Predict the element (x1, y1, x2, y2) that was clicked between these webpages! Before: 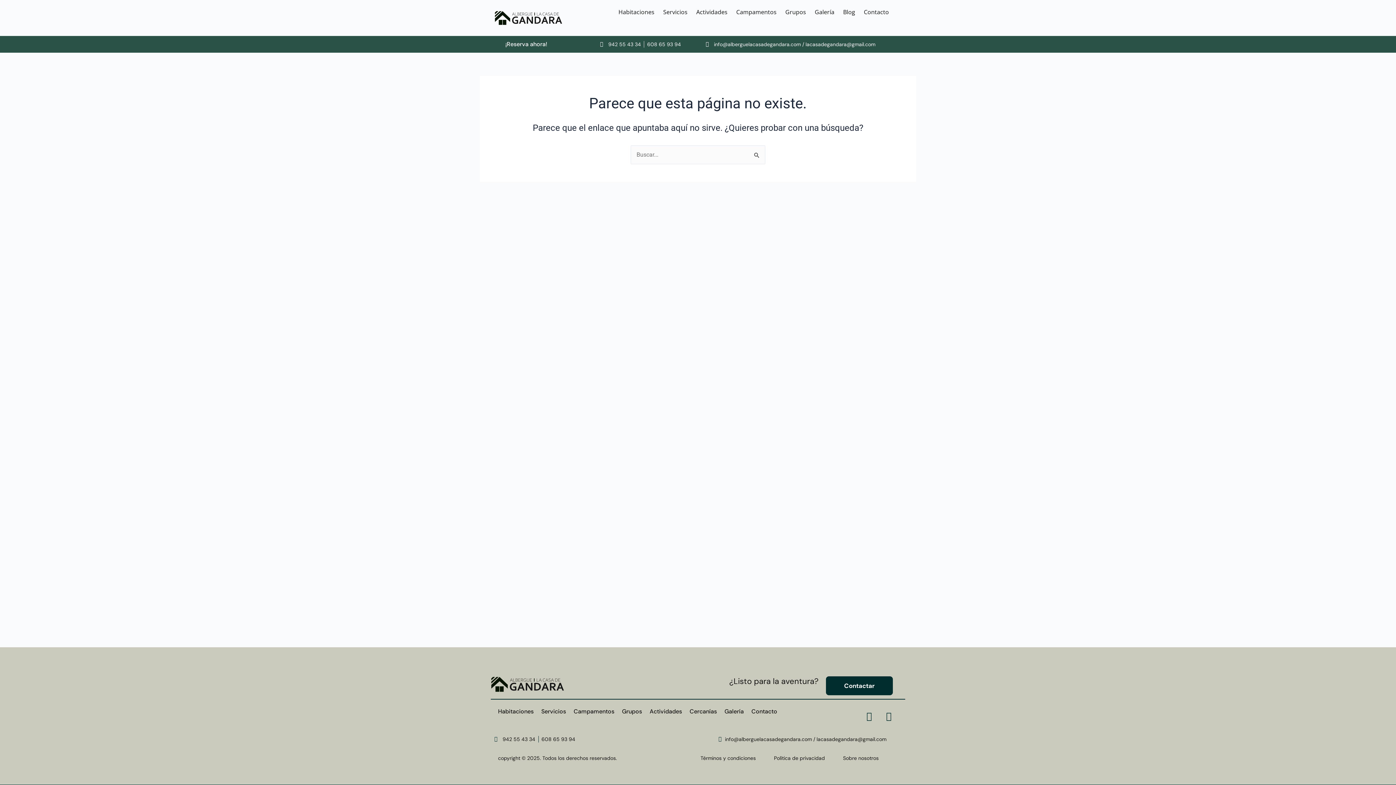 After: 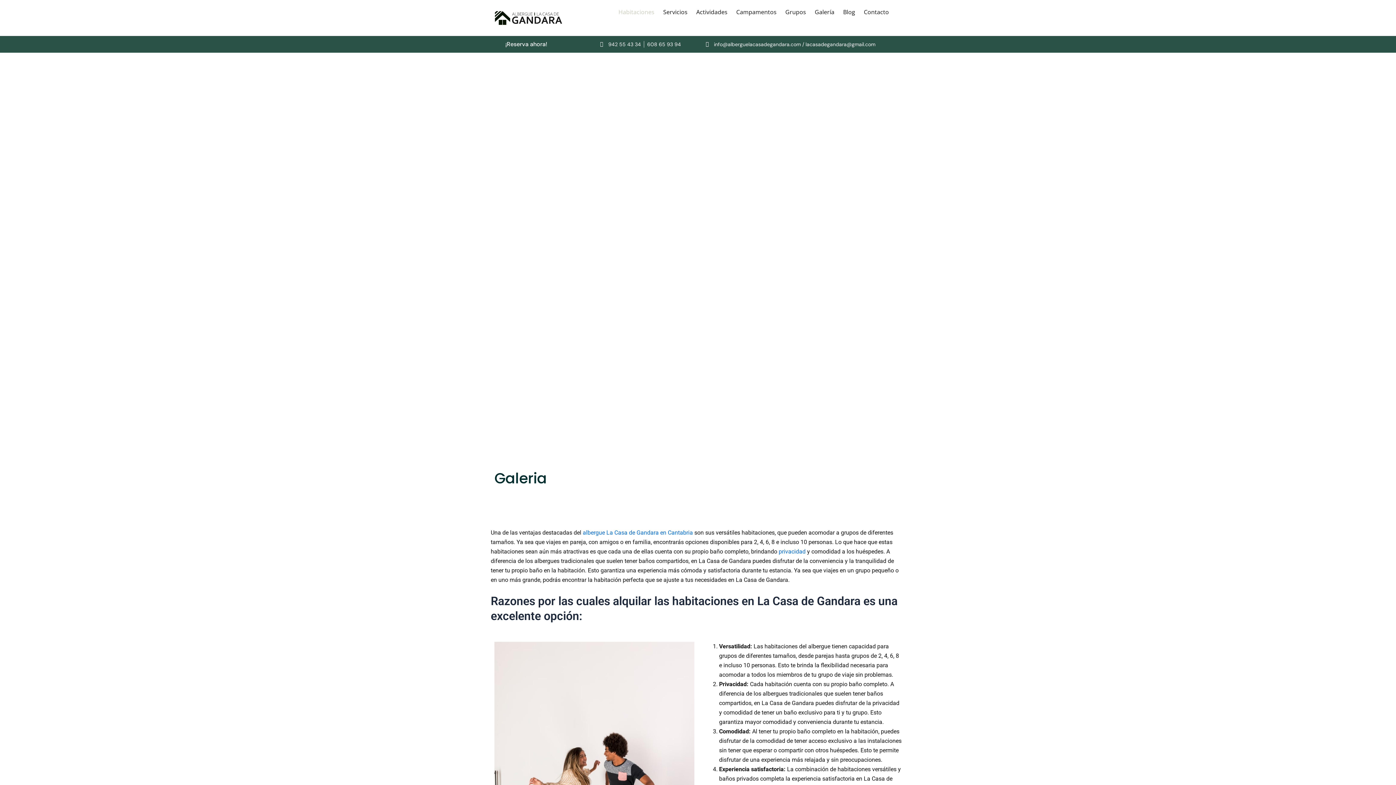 Action: bbox: (498, 707, 533, 716) label: Habitaciones